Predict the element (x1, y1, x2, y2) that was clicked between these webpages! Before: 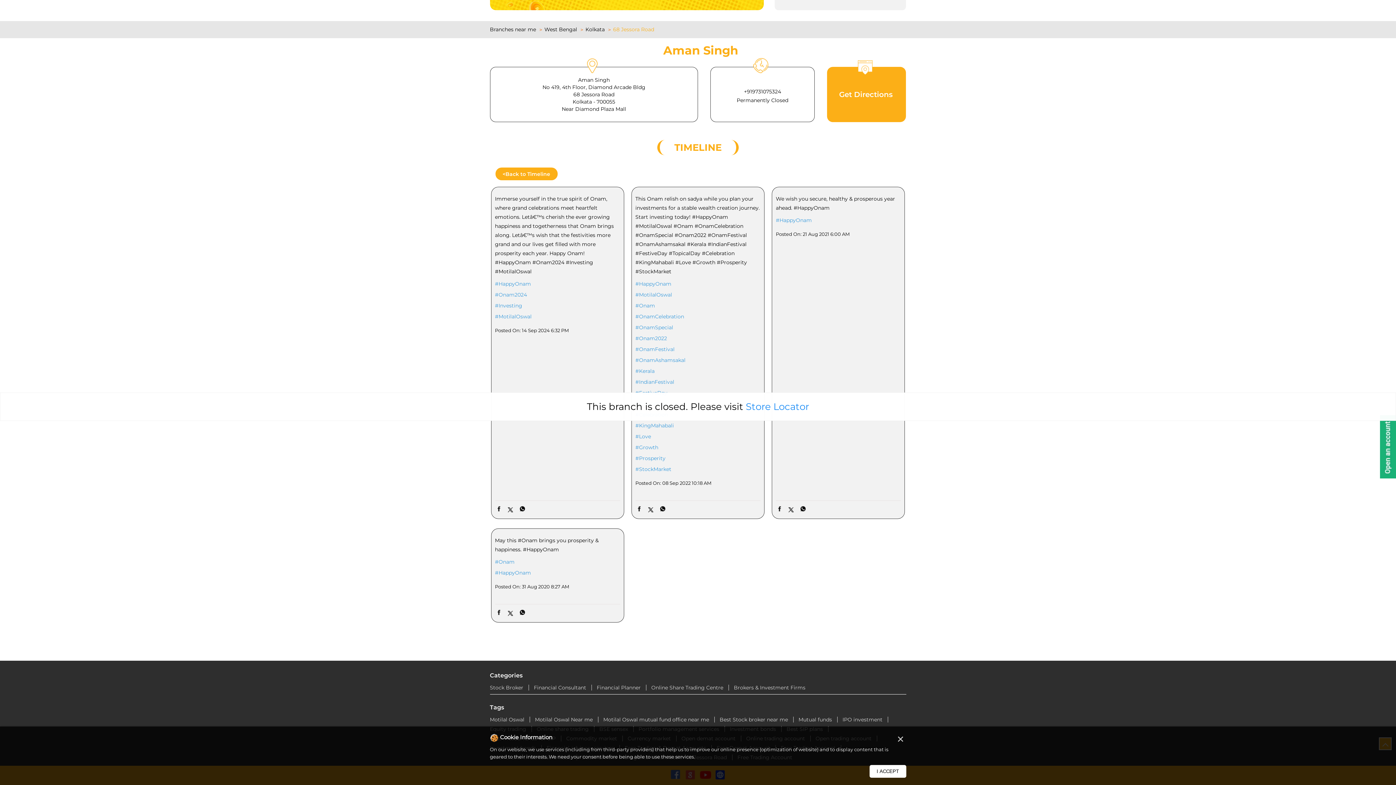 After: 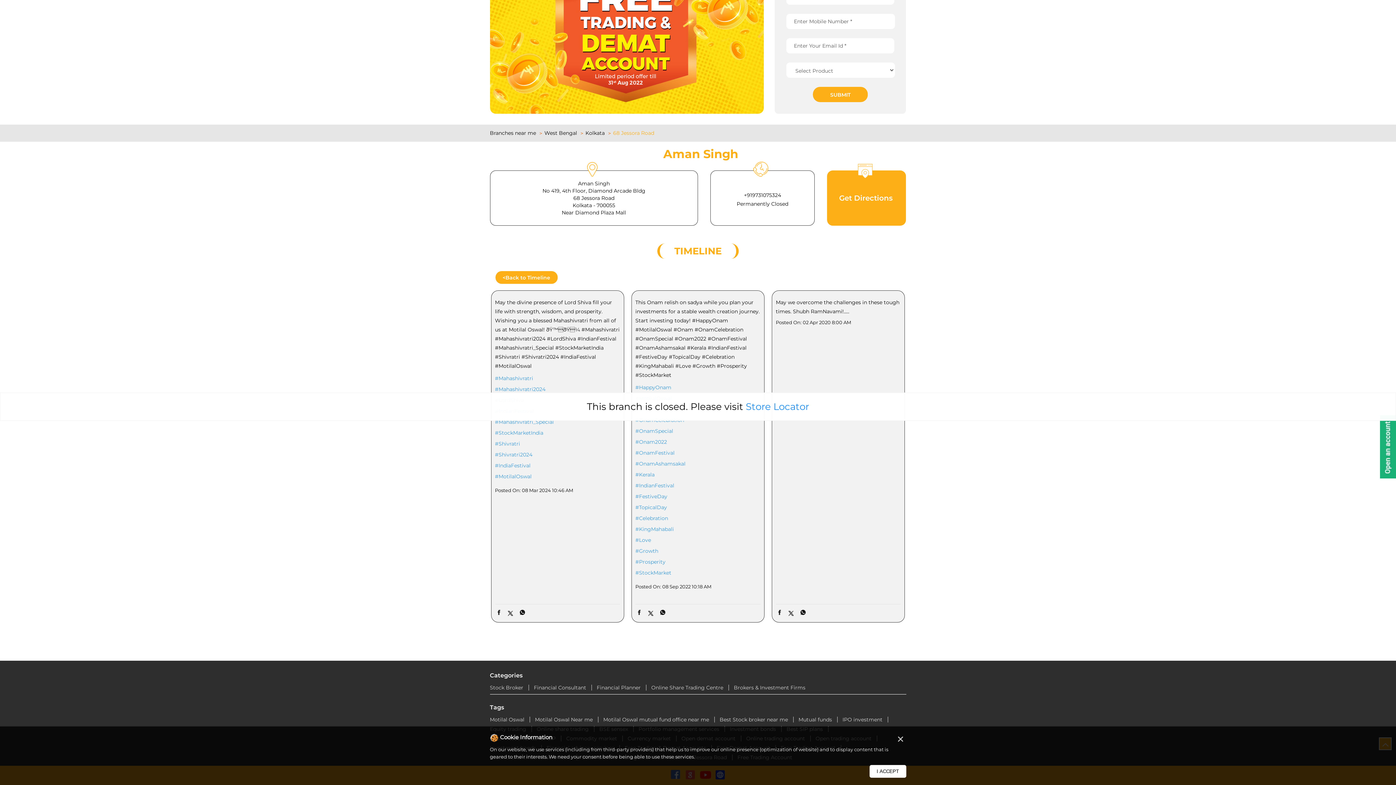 Action: label: #IndianFestival bbox: (635, 378, 760, 385)